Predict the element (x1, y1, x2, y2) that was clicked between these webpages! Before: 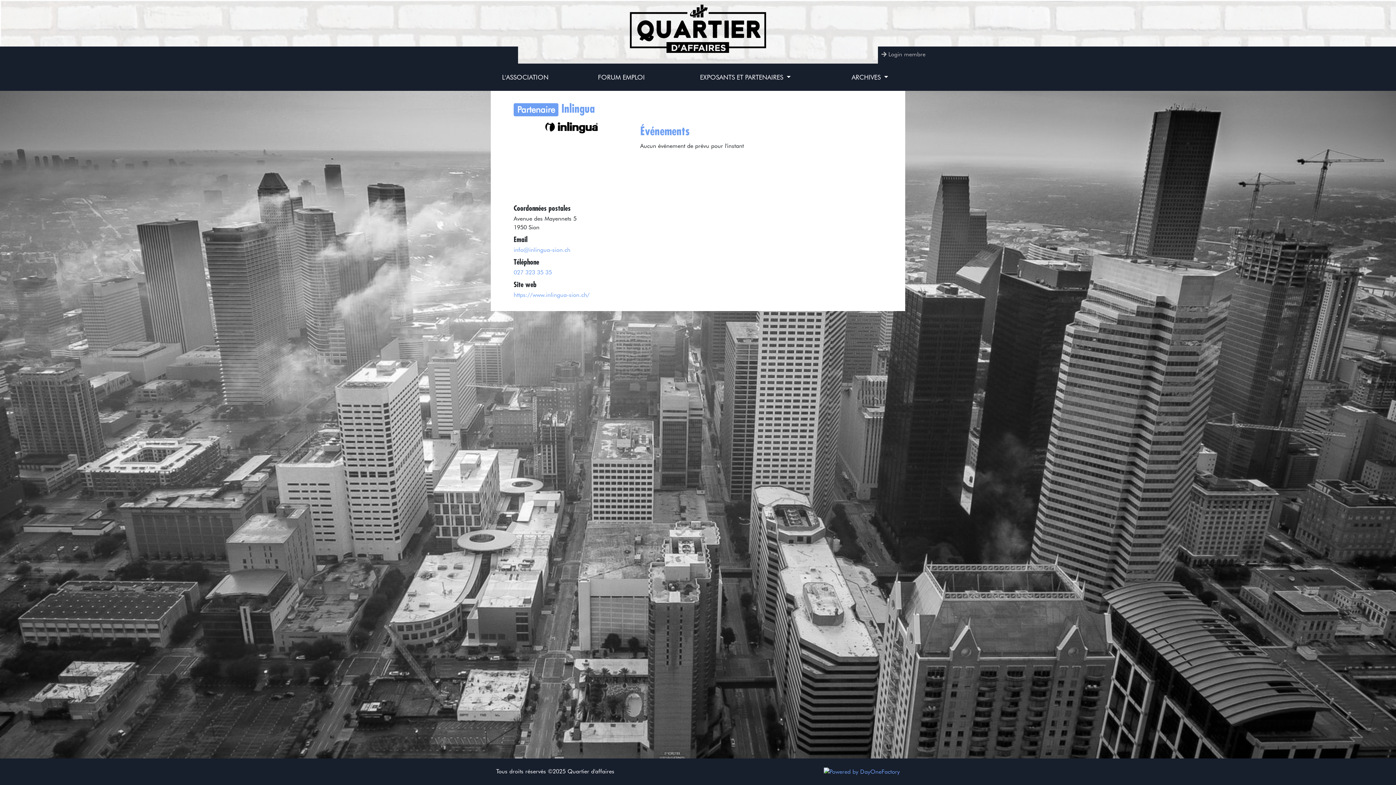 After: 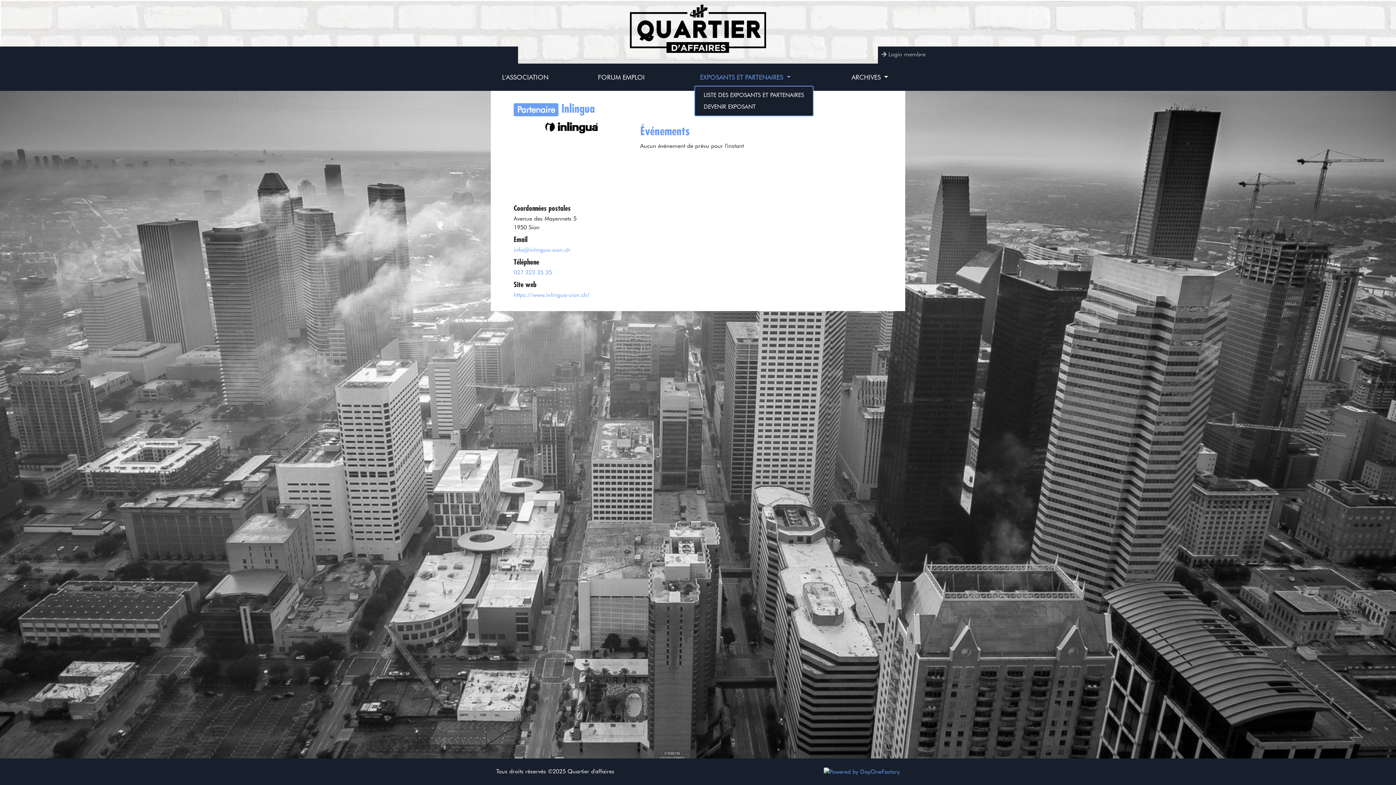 Action: label: EXPOSANTS ET PARTENAIRES  bbox: (694, 69, 796, 85)